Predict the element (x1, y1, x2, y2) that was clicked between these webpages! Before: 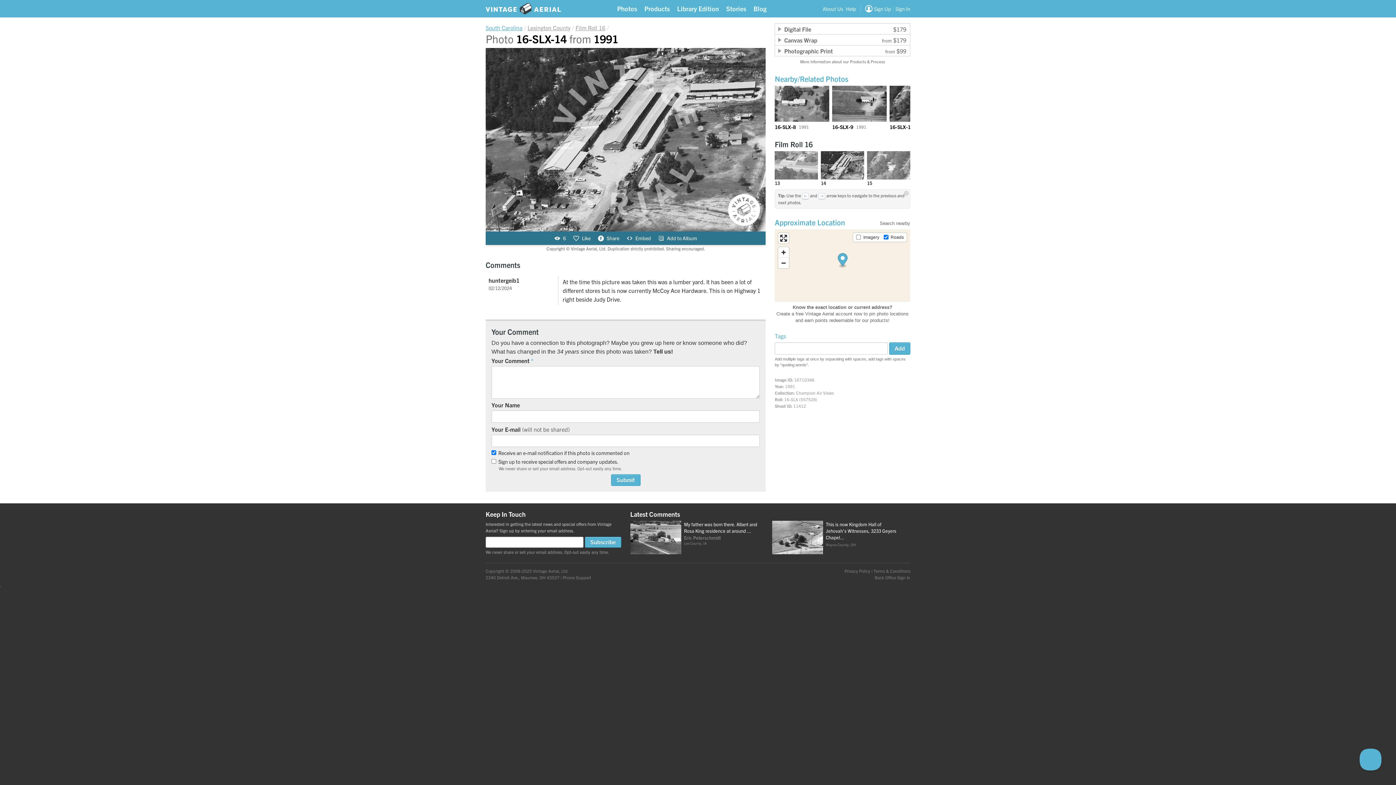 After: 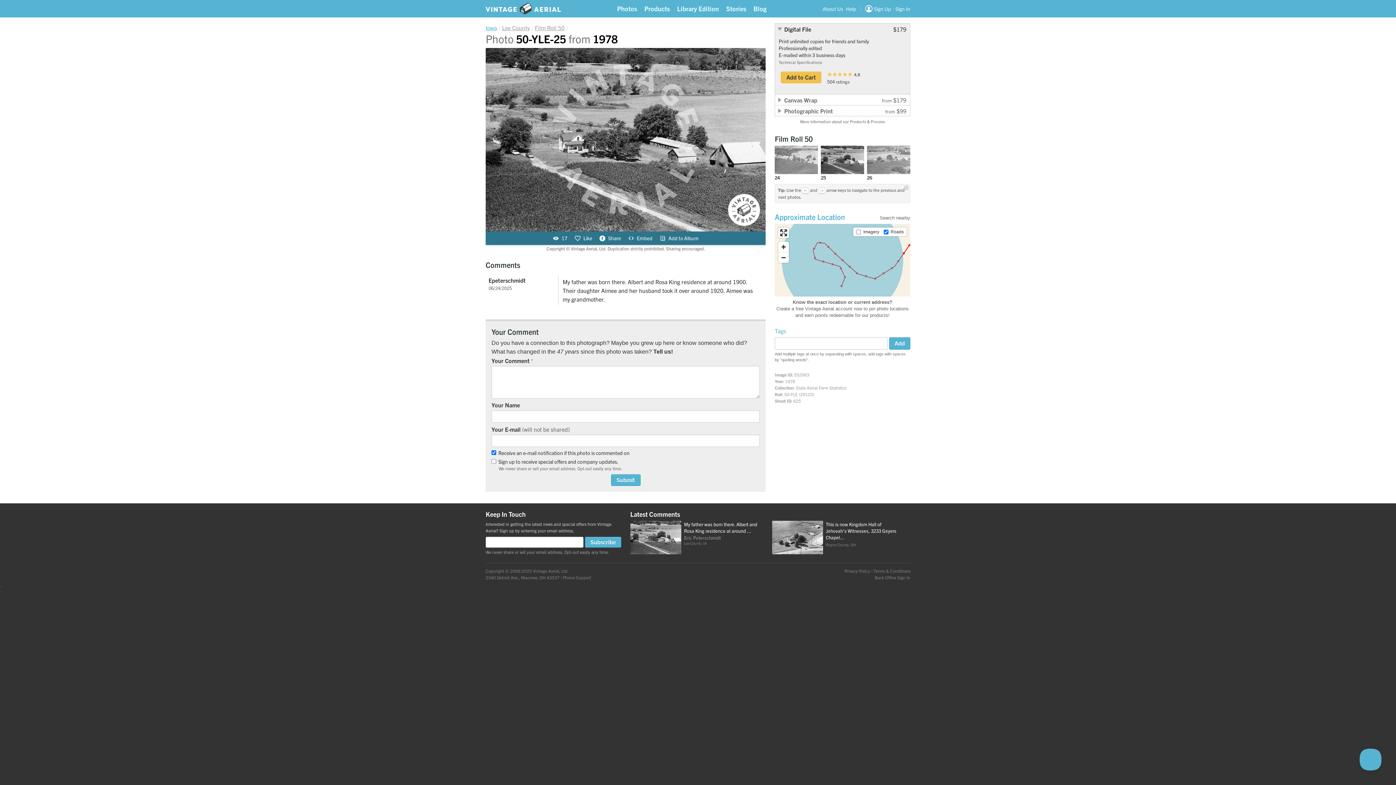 Action: bbox: (684, 521, 757, 534) label: My father was born there. Albert and Rosa King residence at around ...